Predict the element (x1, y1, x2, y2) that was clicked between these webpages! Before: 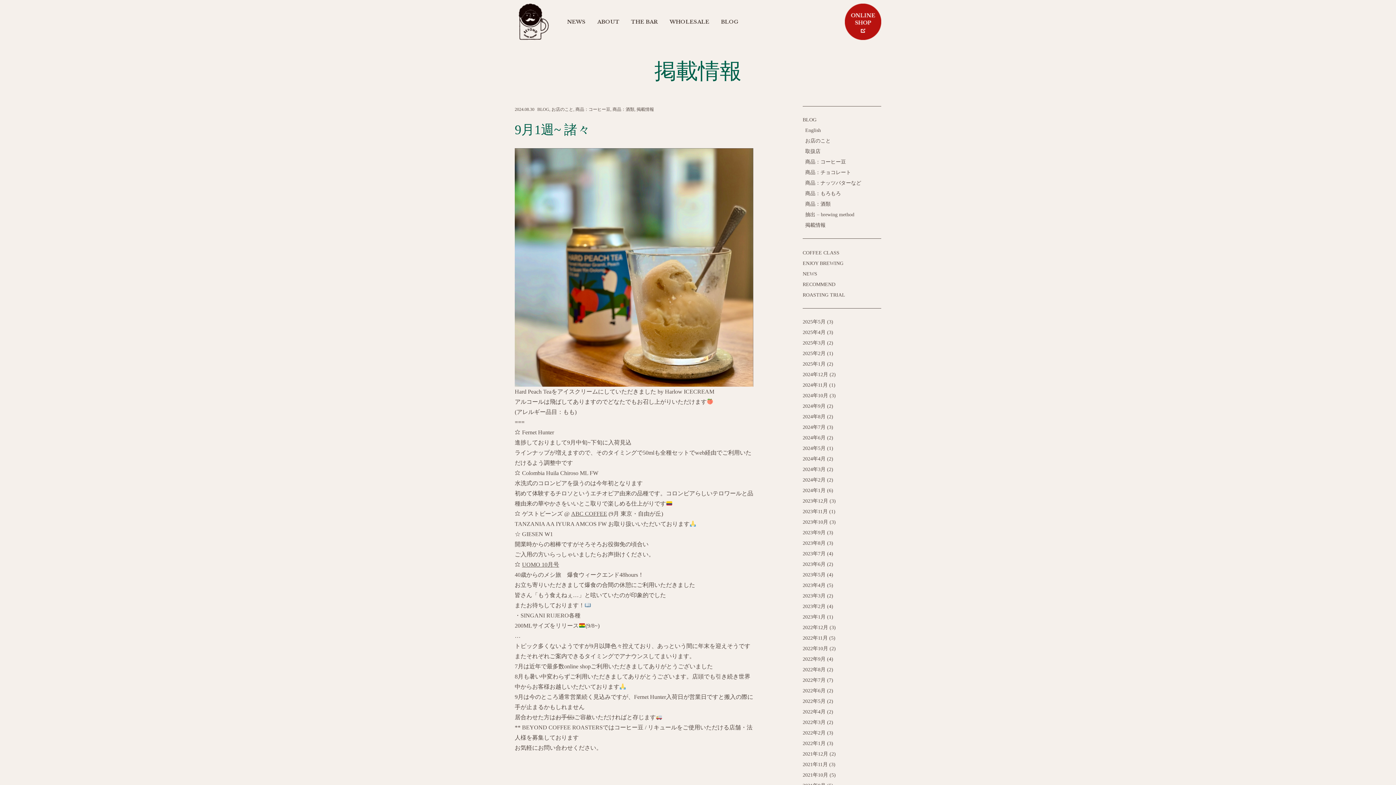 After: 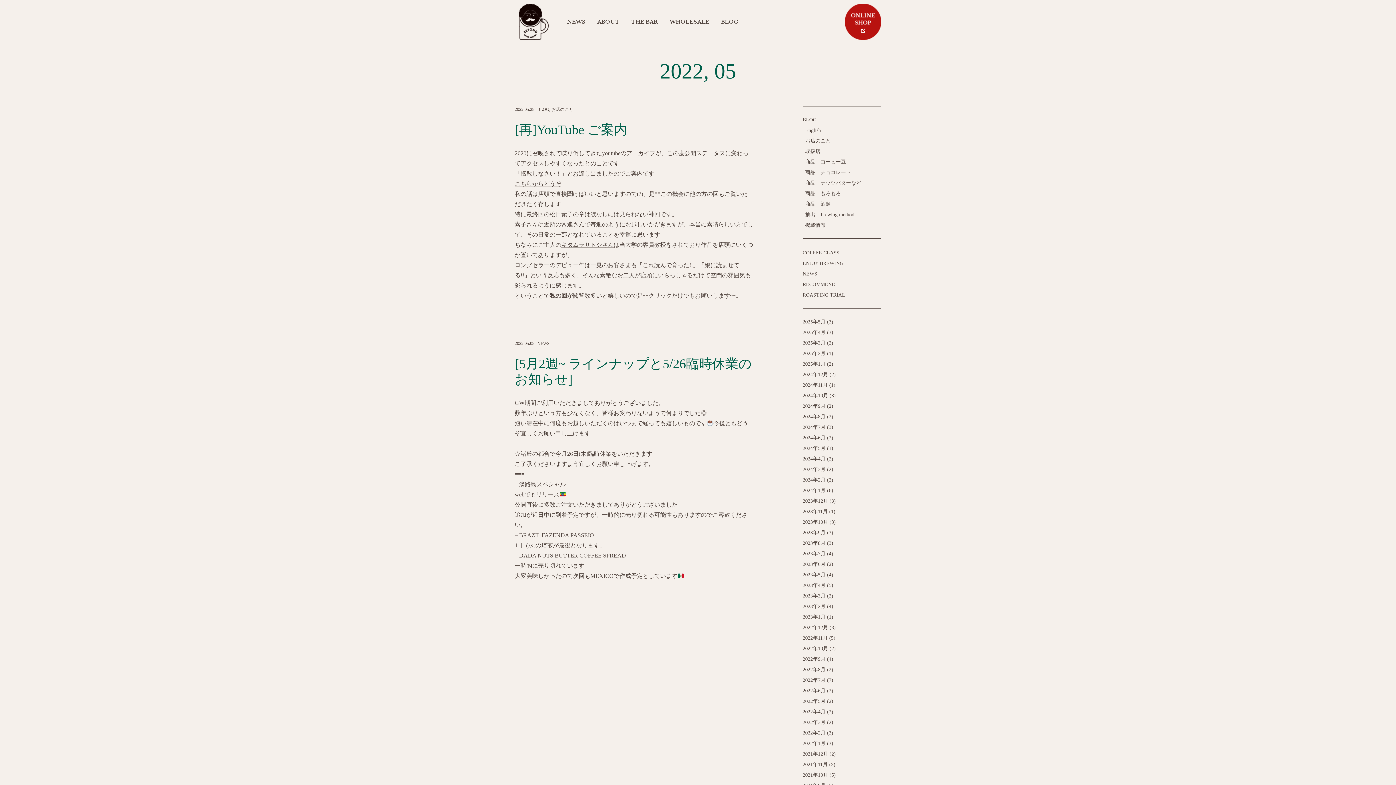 Action: bbox: (802, 698, 825, 704) label: 2022年5月